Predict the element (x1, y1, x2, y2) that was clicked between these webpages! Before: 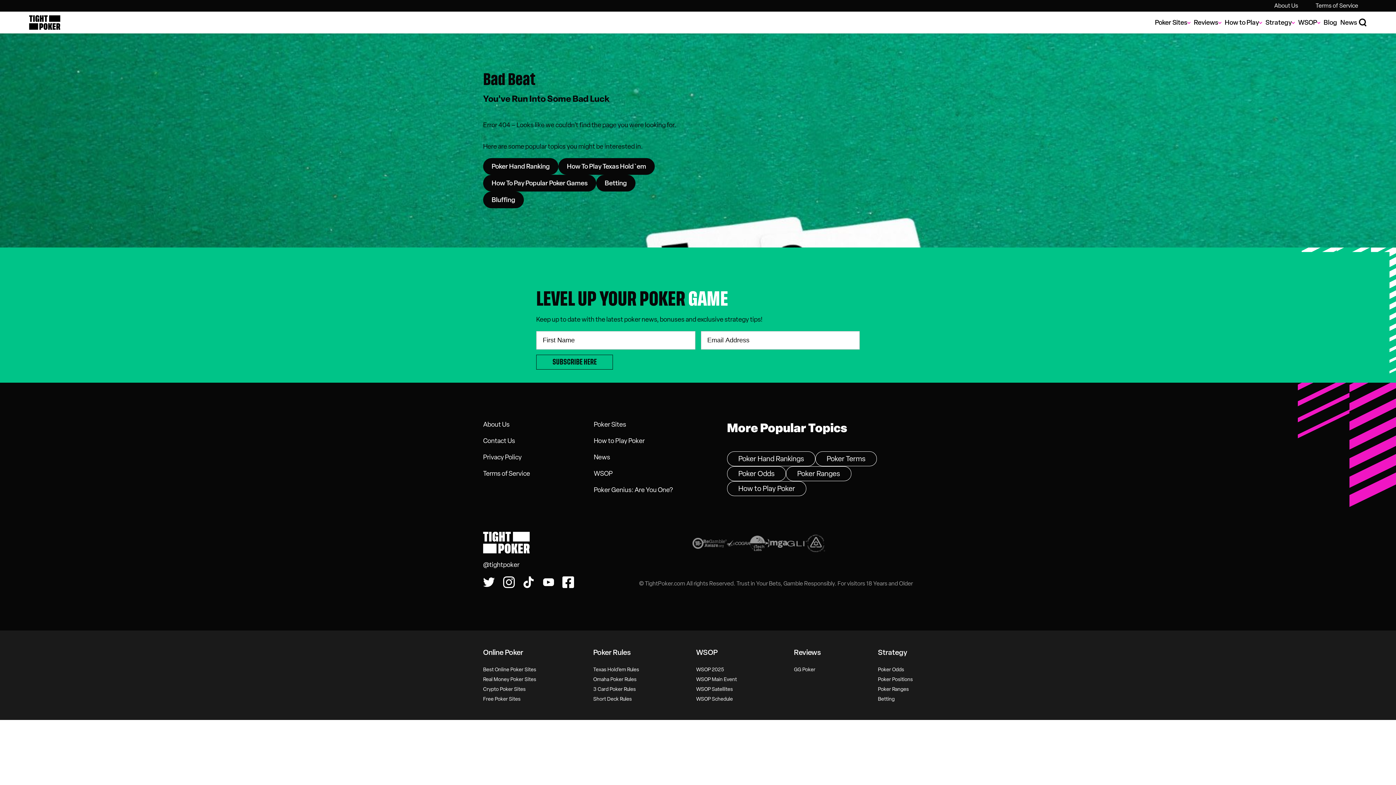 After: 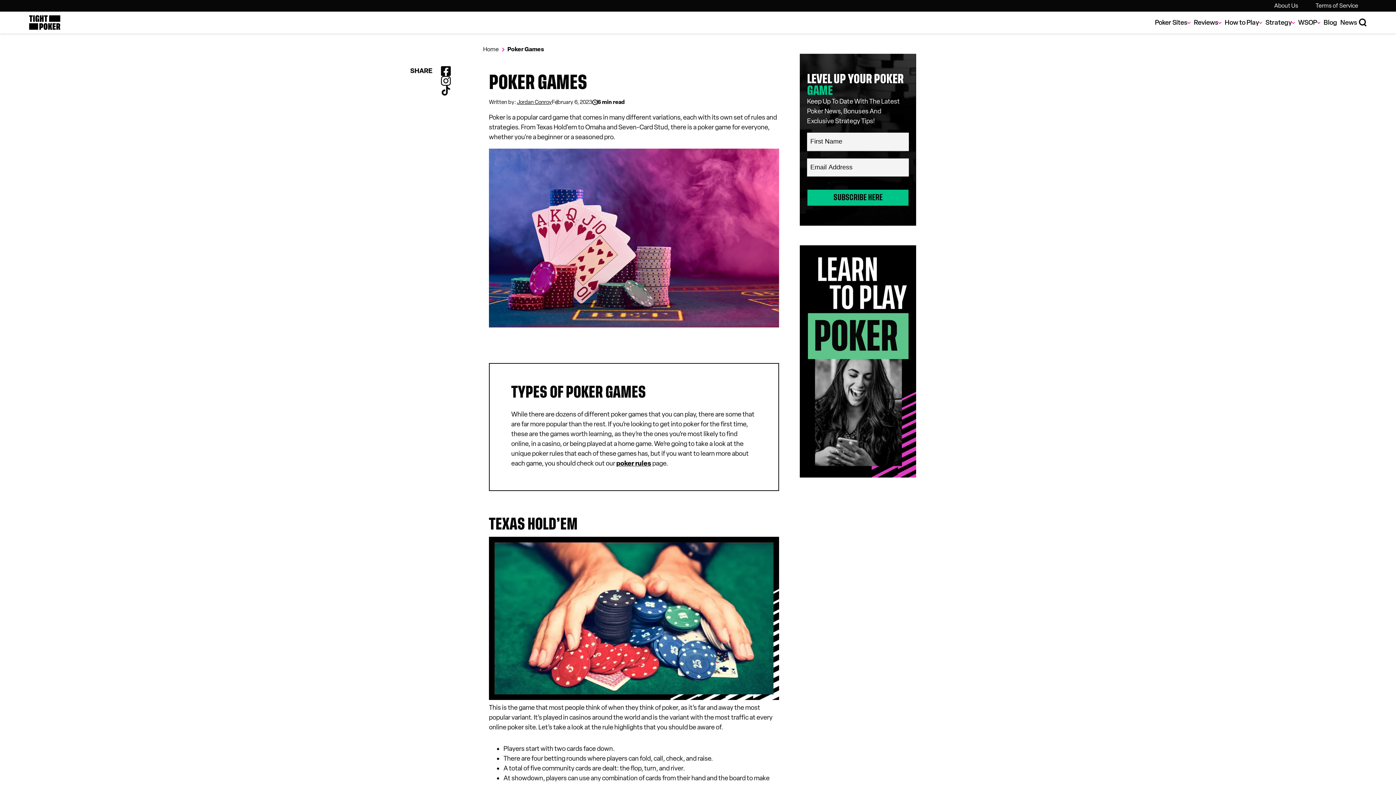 Action: bbox: (727, 481, 806, 496) label: How to Play Poker